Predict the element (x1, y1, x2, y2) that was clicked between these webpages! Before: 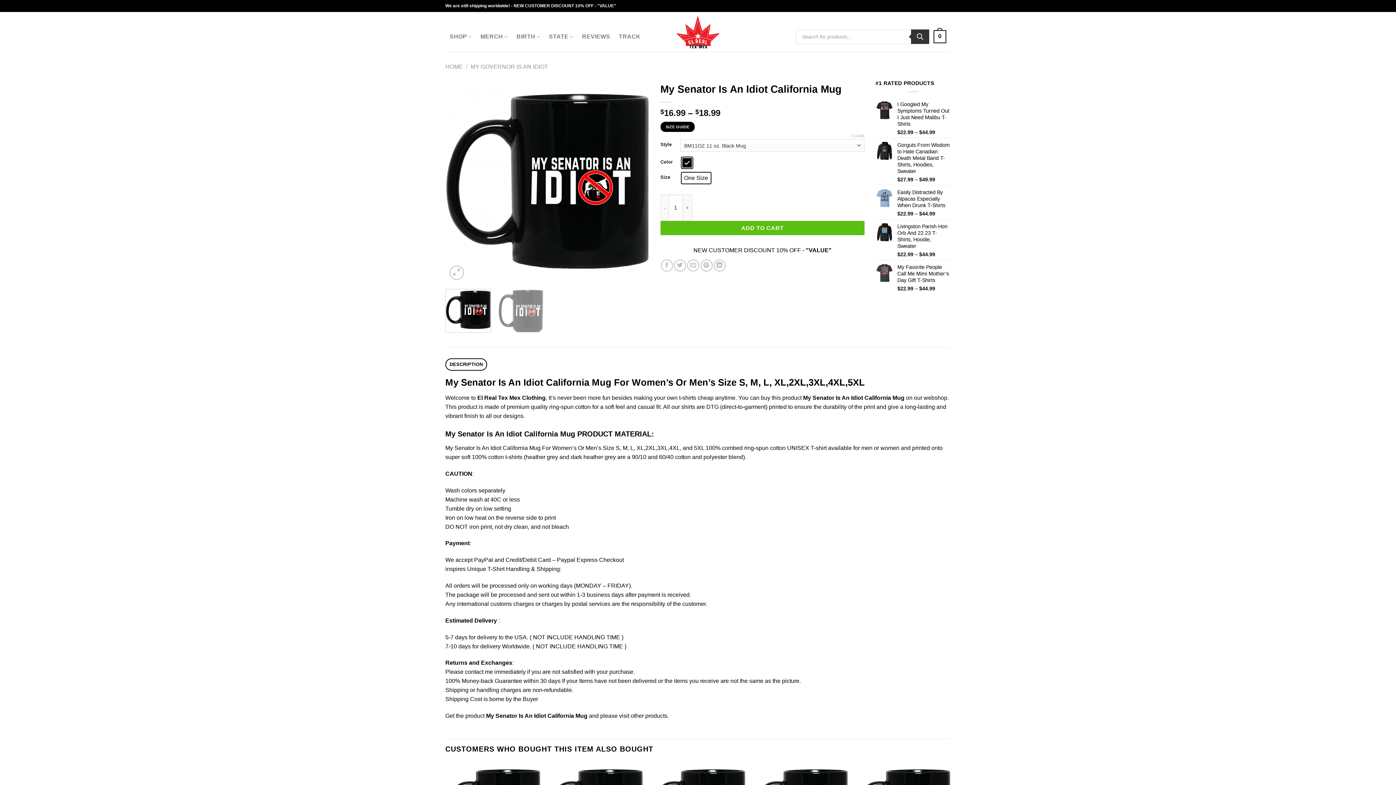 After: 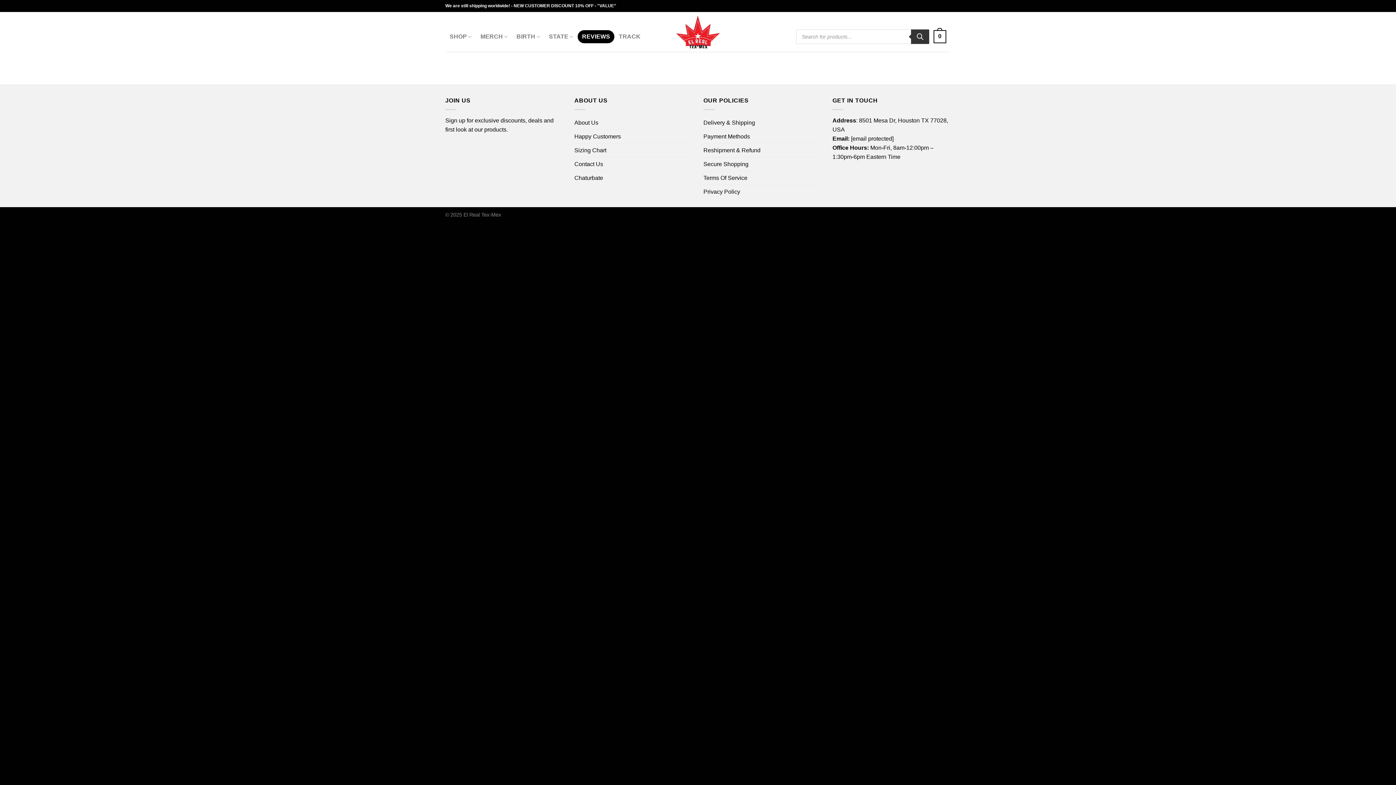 Action: label: REVIEWS bbox: (577, 30, 614, 43)